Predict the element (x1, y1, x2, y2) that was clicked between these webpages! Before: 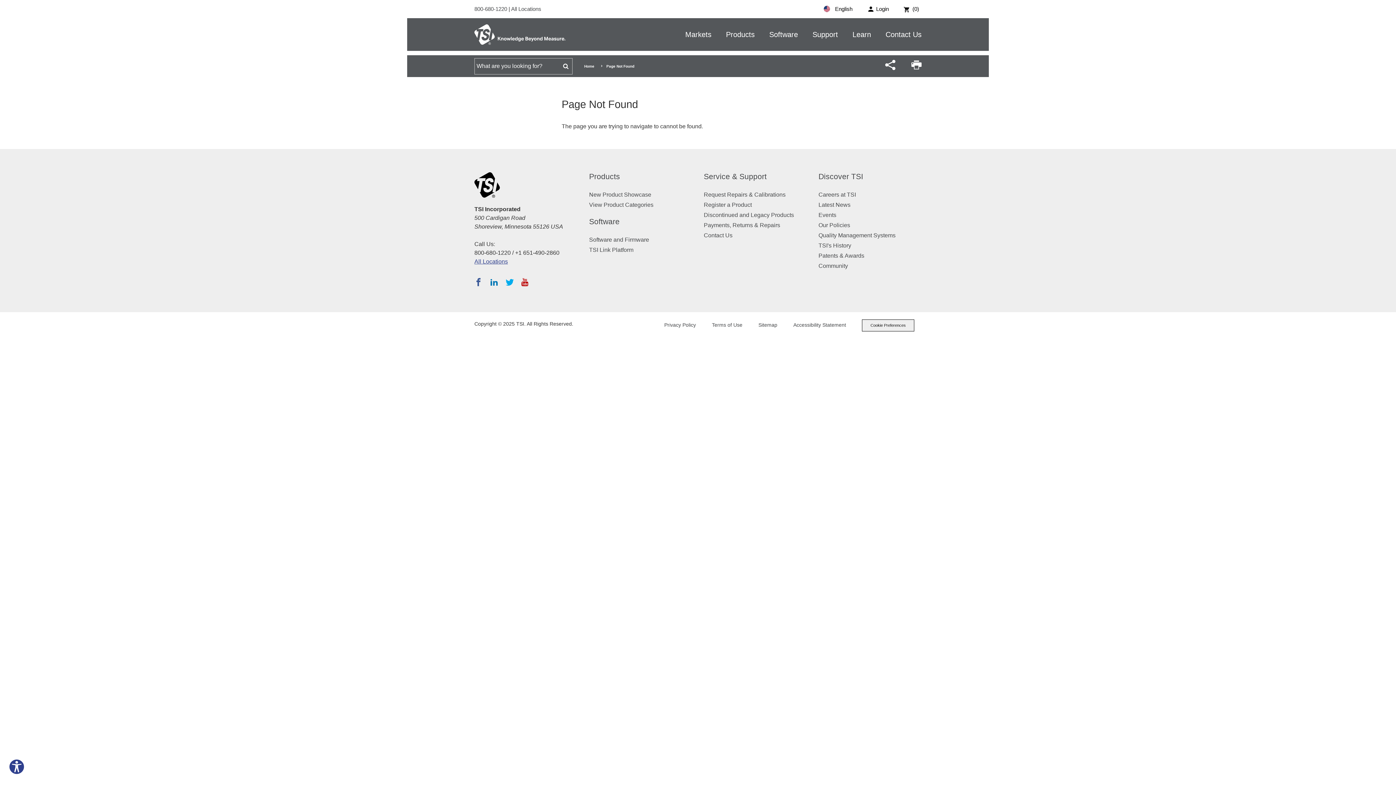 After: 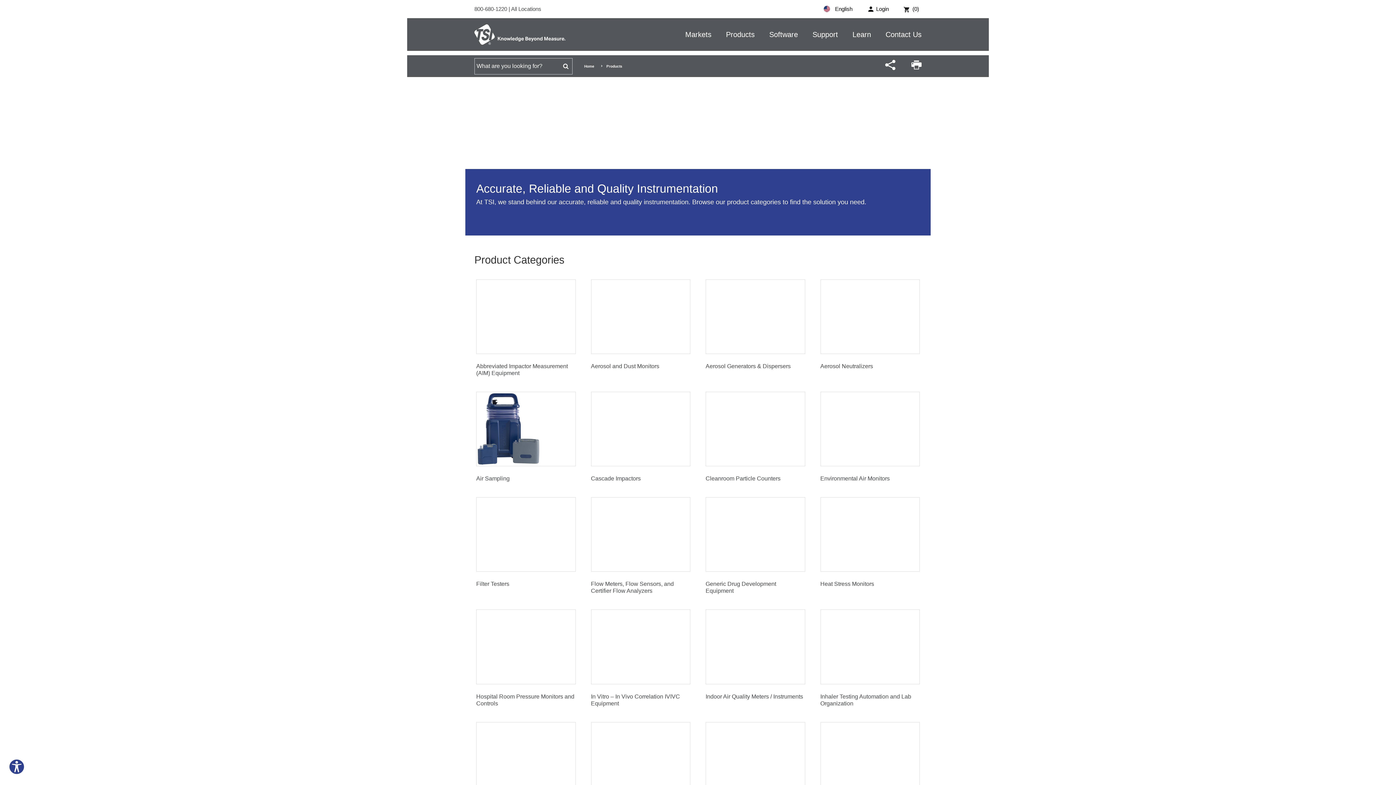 Action: bbox: (589, 172, 620, 180) label: Products